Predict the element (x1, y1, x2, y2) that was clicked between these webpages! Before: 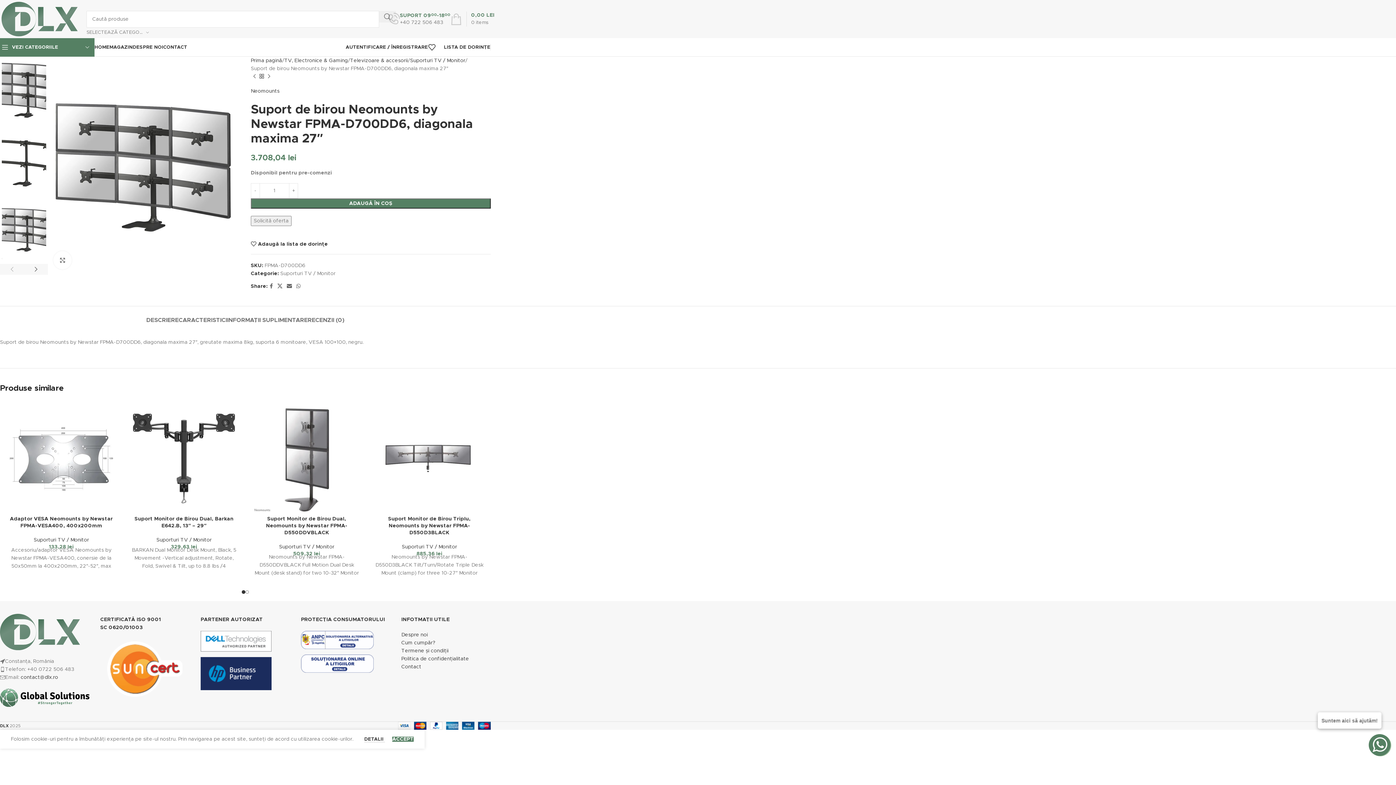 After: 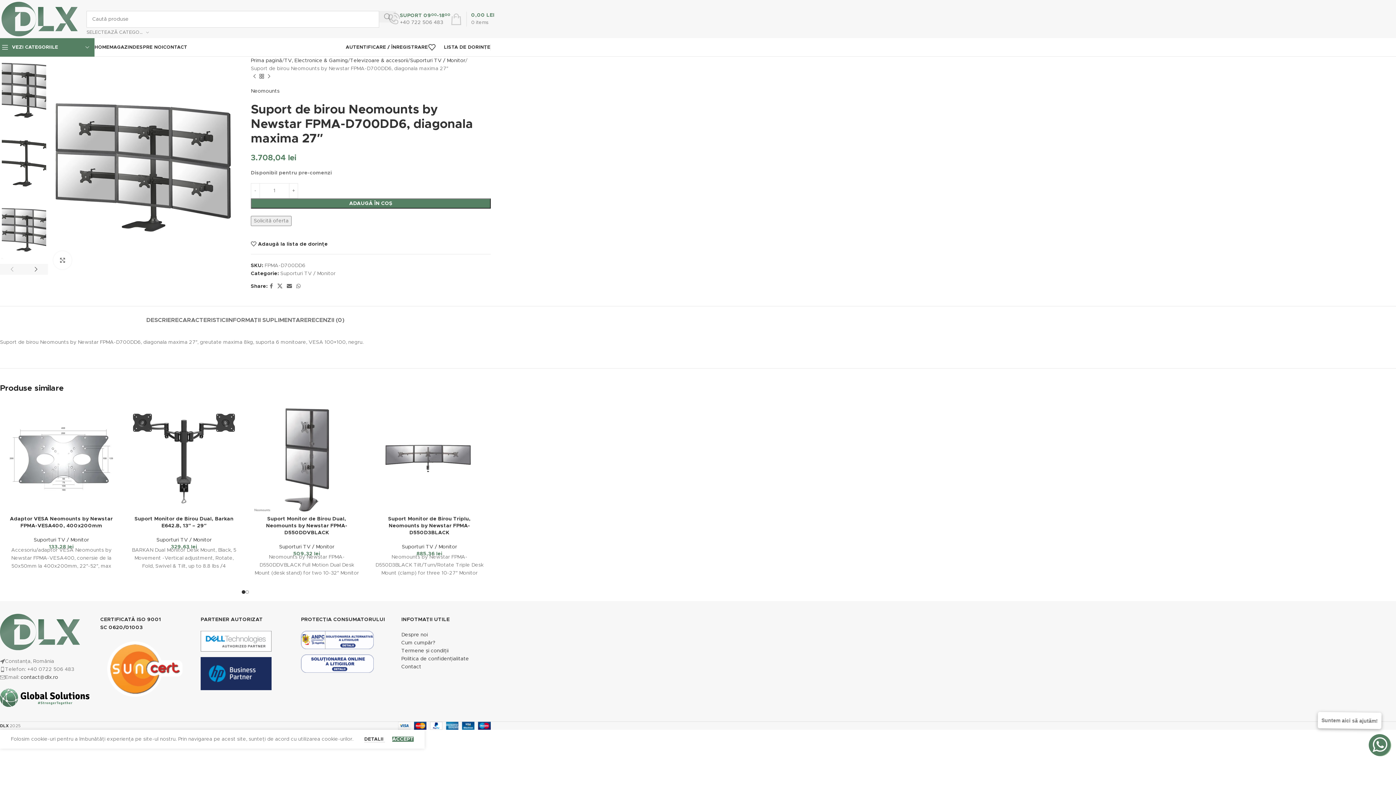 Action: bbox: (379, 10, 396, 22) label: Caută 